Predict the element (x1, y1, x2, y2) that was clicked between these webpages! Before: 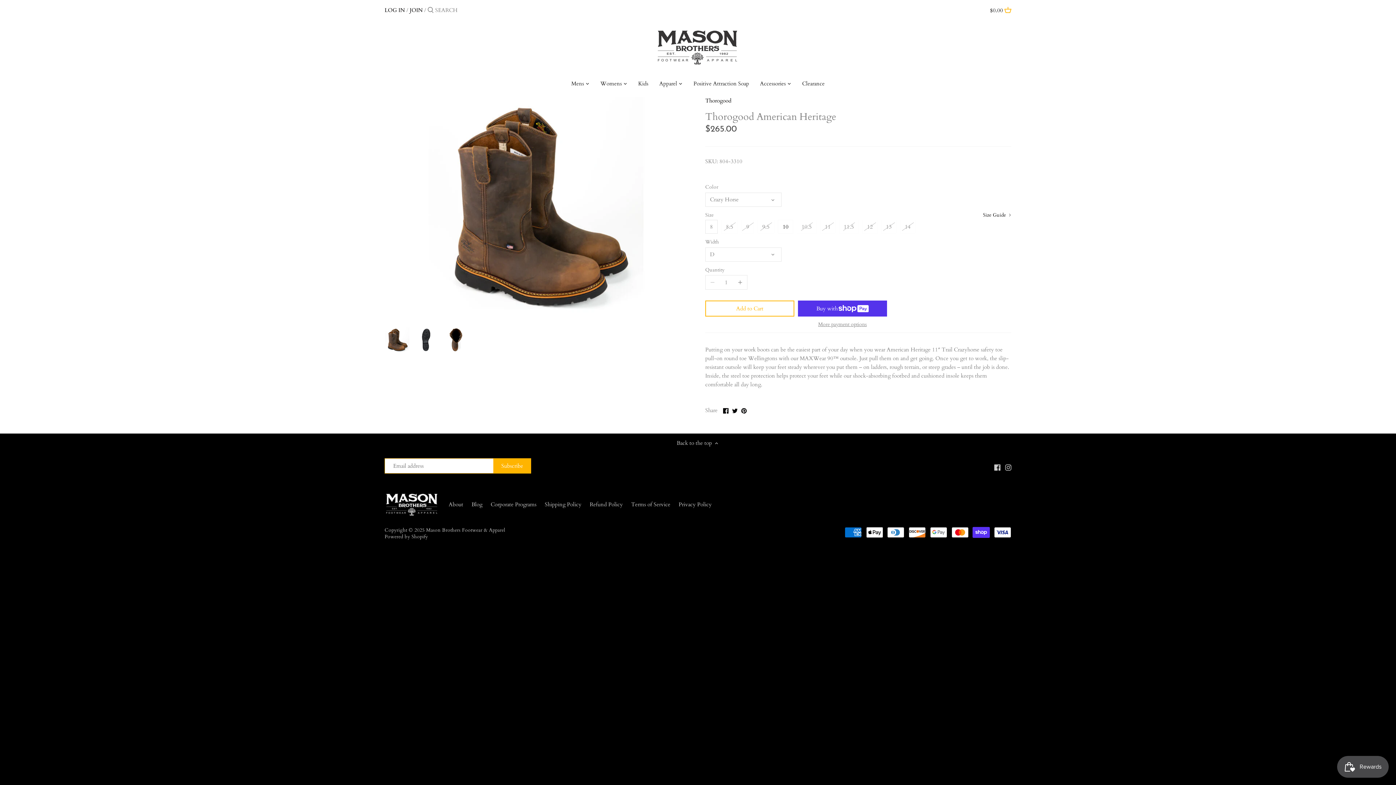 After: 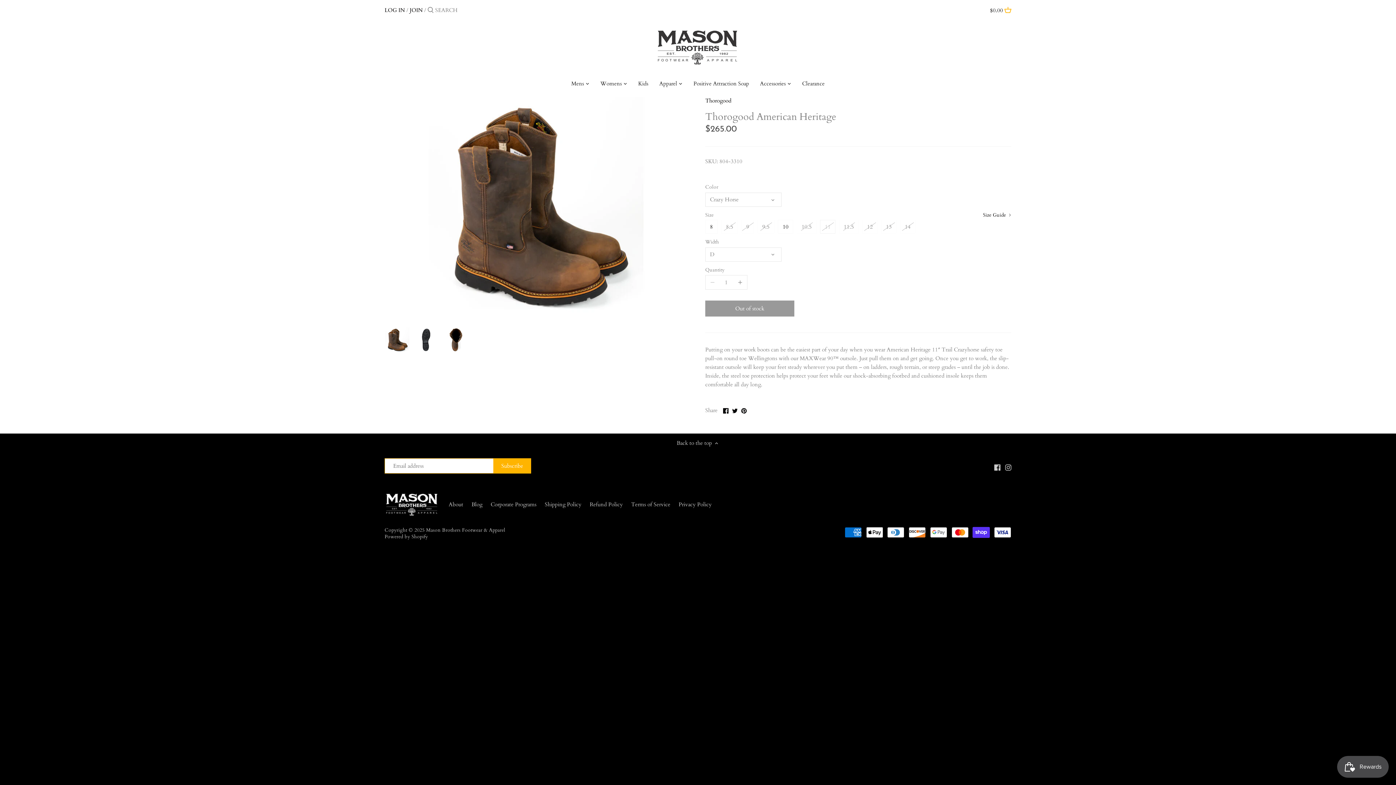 Action: label: 11 bbox: (820, 219, 835, 233)